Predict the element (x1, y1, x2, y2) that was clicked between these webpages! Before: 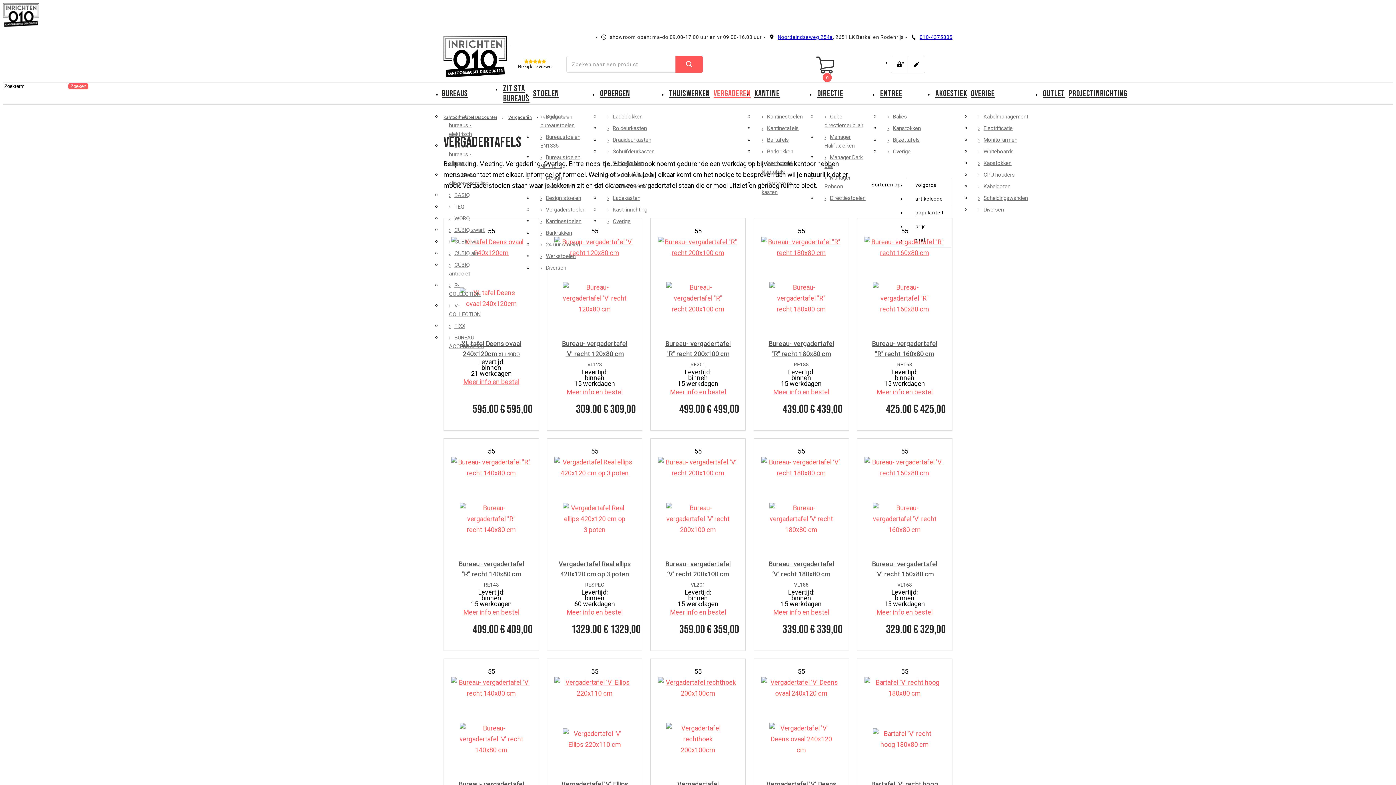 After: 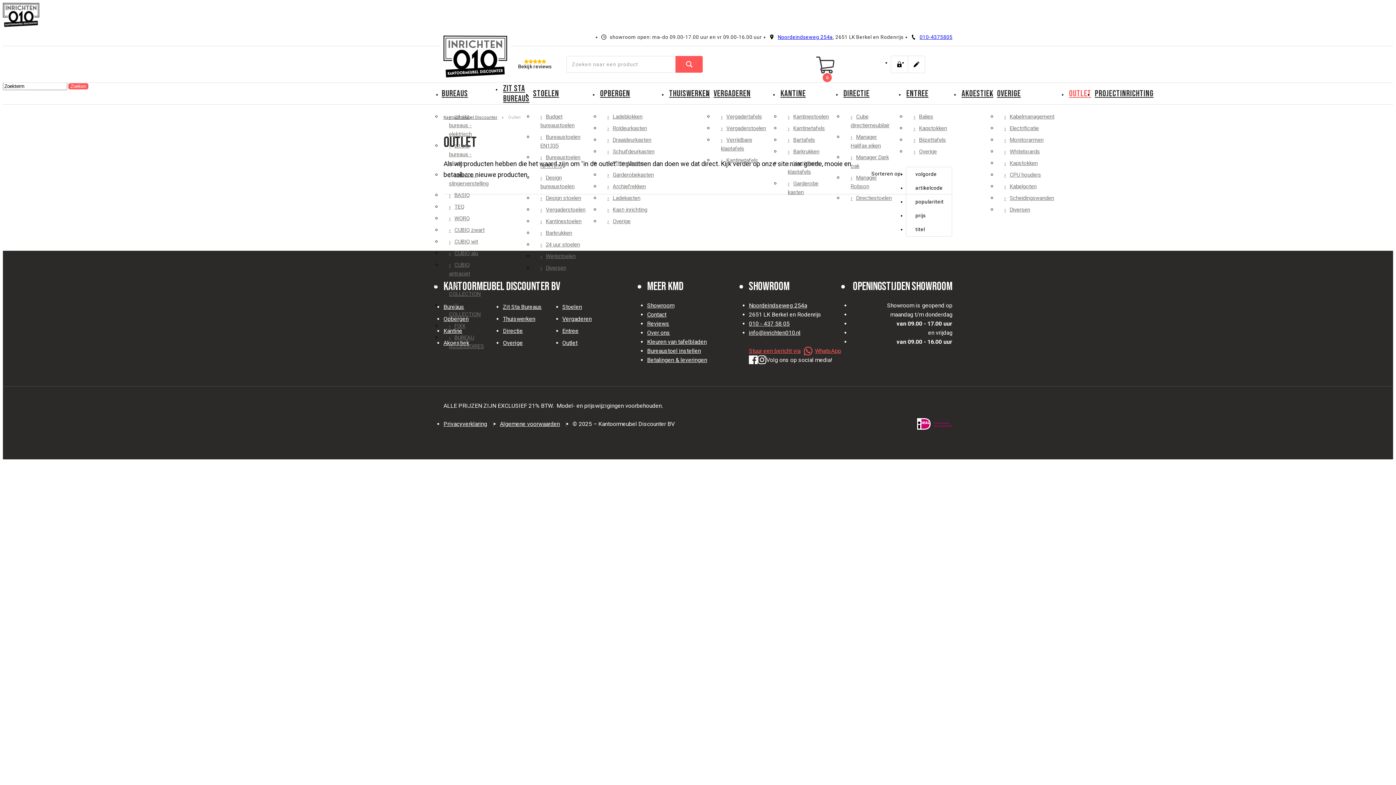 Action: bbox: (1043, 82, 1065, 104) label: OUTLET